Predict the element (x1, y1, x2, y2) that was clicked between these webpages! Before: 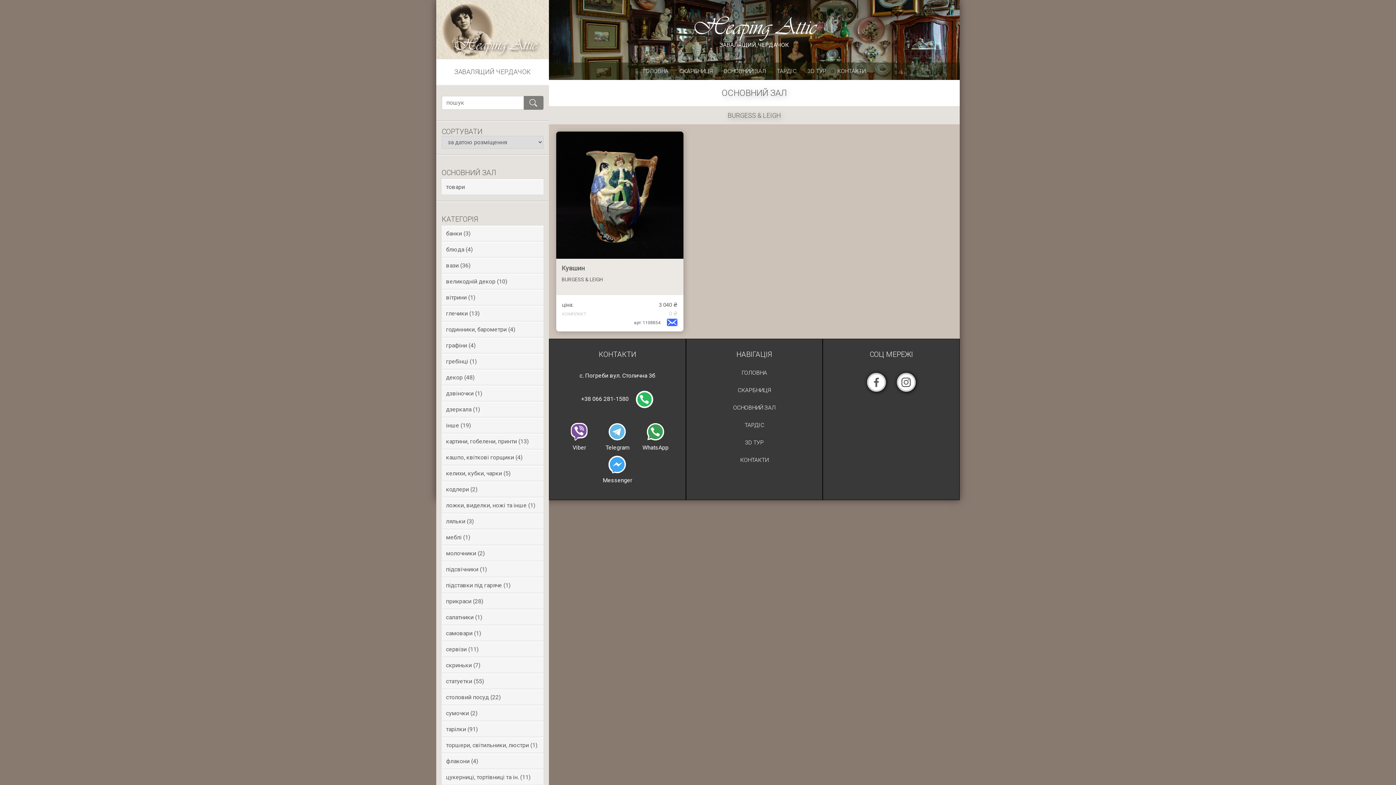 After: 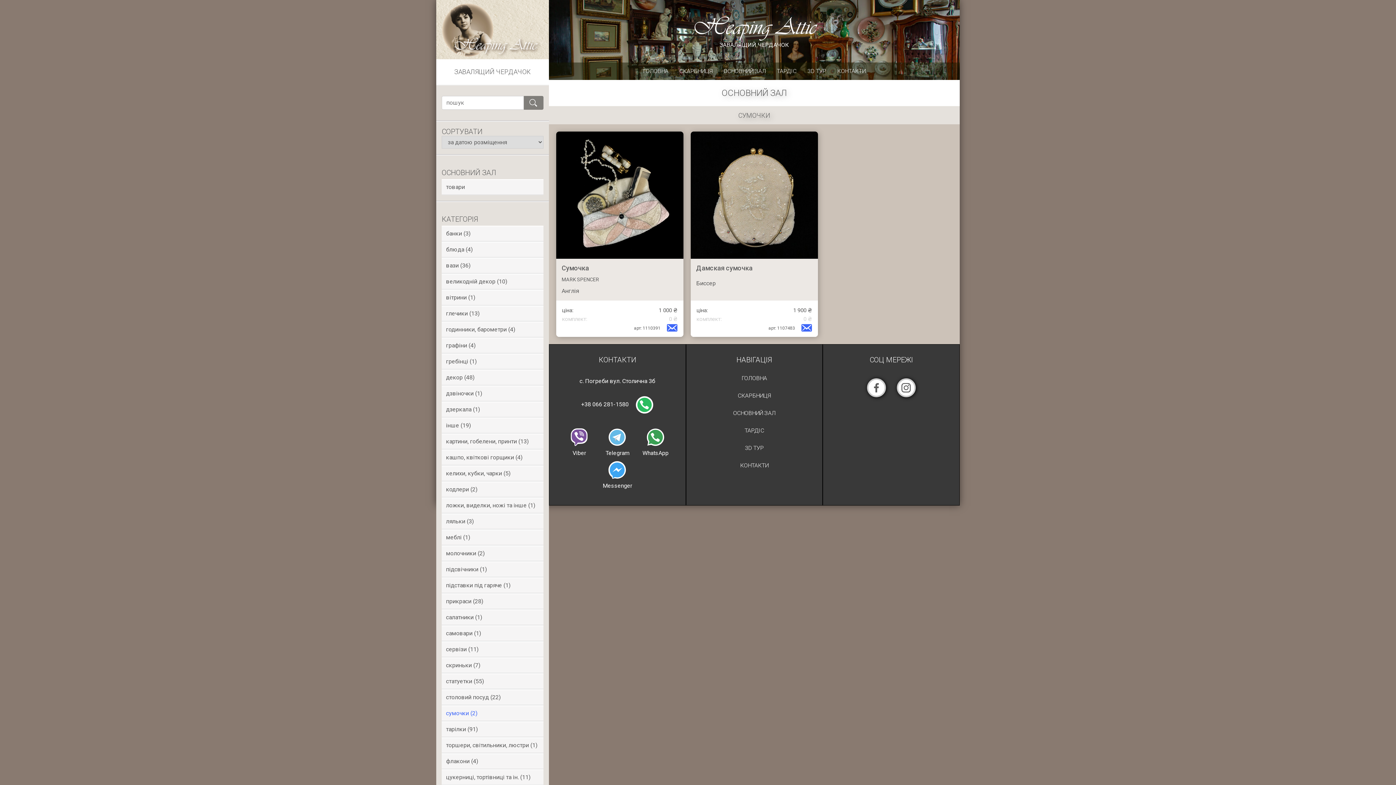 Action: bbox: (441, 706, 543, 720) label: сумочки (2)